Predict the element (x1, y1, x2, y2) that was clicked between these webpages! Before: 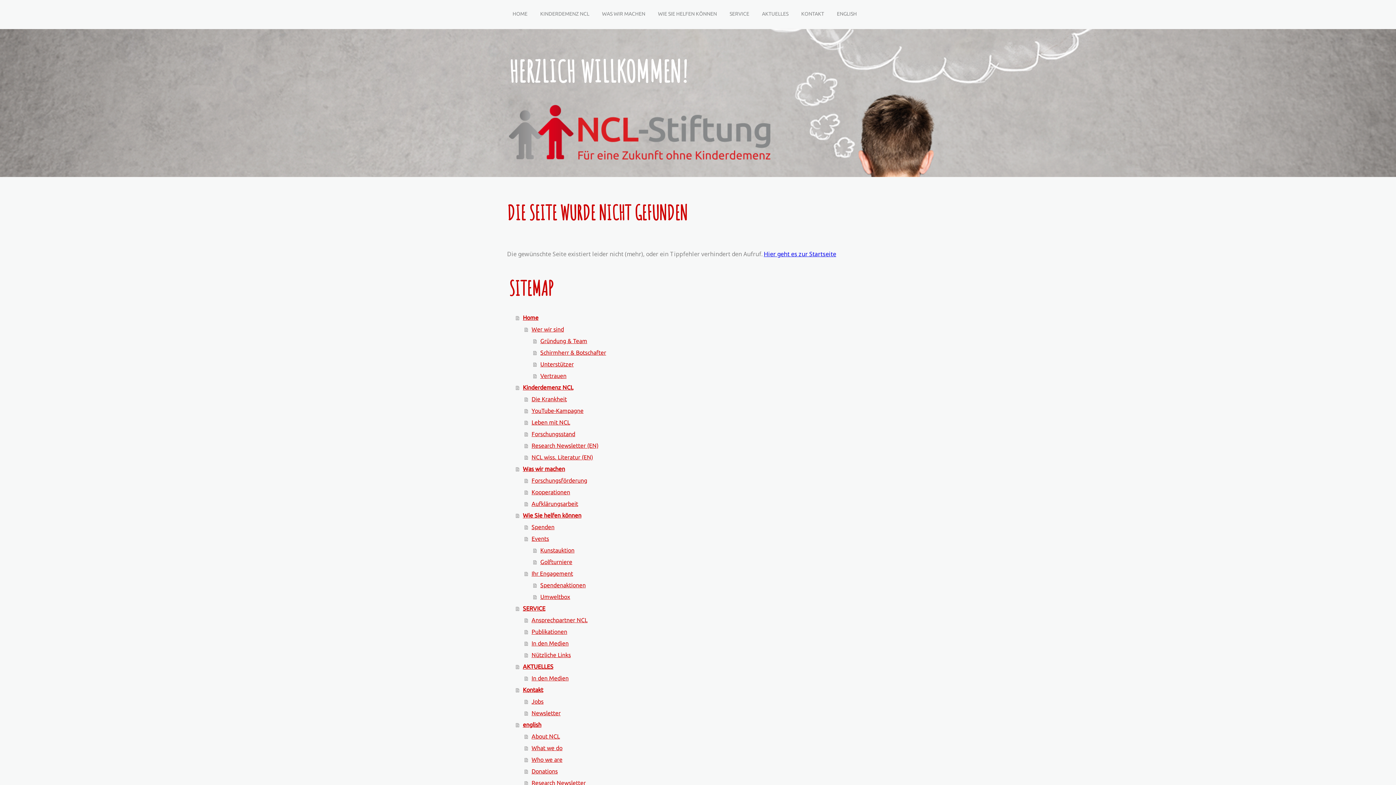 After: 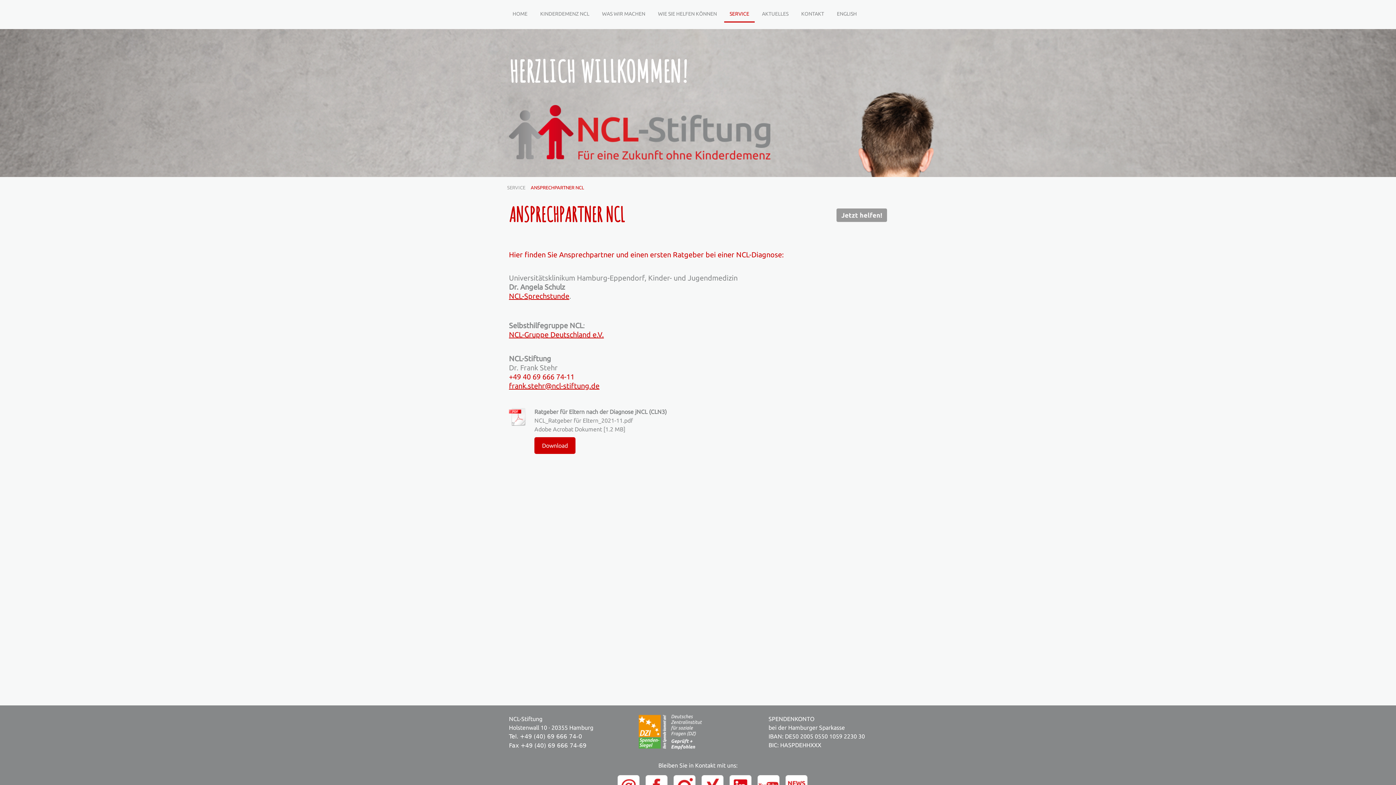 Action: bbox: (524, 614, 889, 626) label: Ansprechpartner NCL